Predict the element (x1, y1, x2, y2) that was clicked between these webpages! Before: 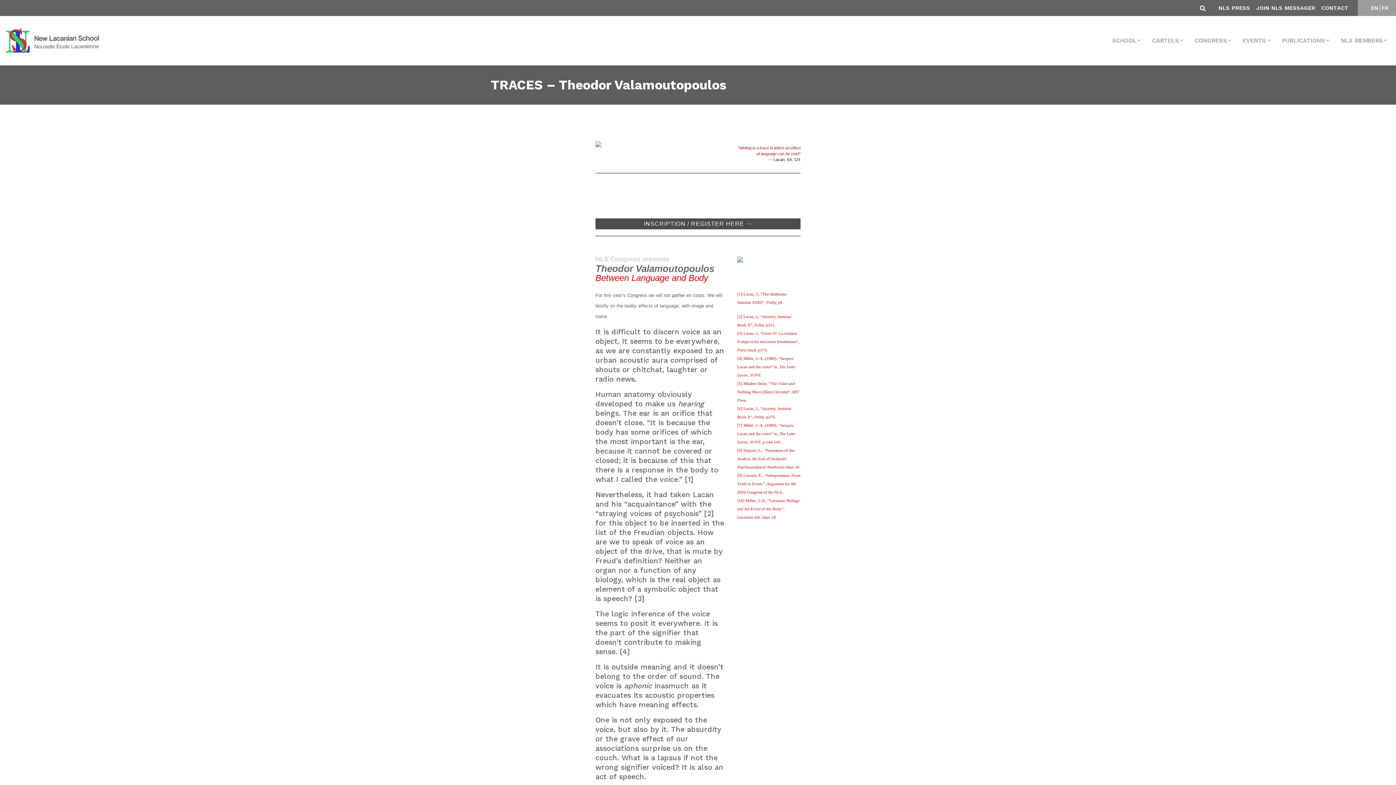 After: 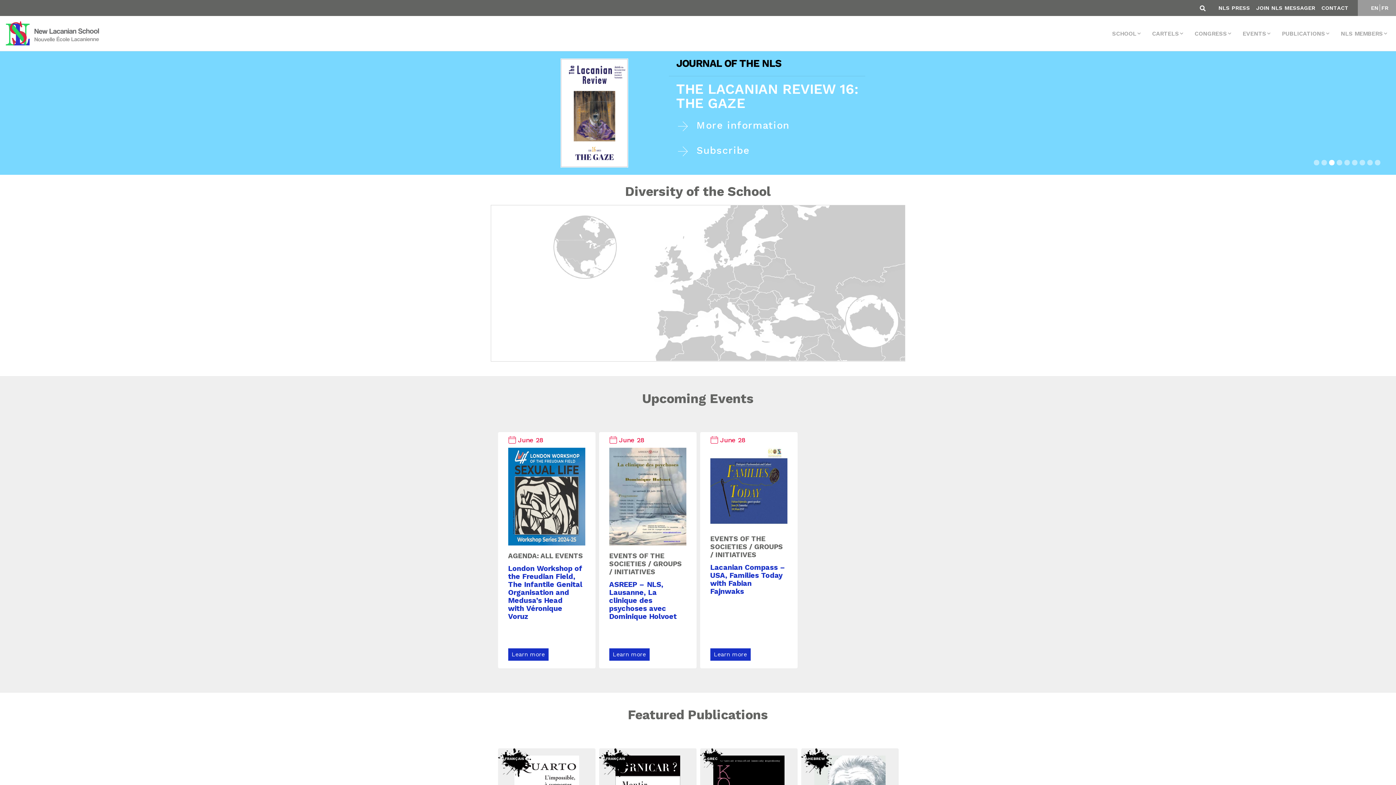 Action: bbox: (5, 18, 100, 62)